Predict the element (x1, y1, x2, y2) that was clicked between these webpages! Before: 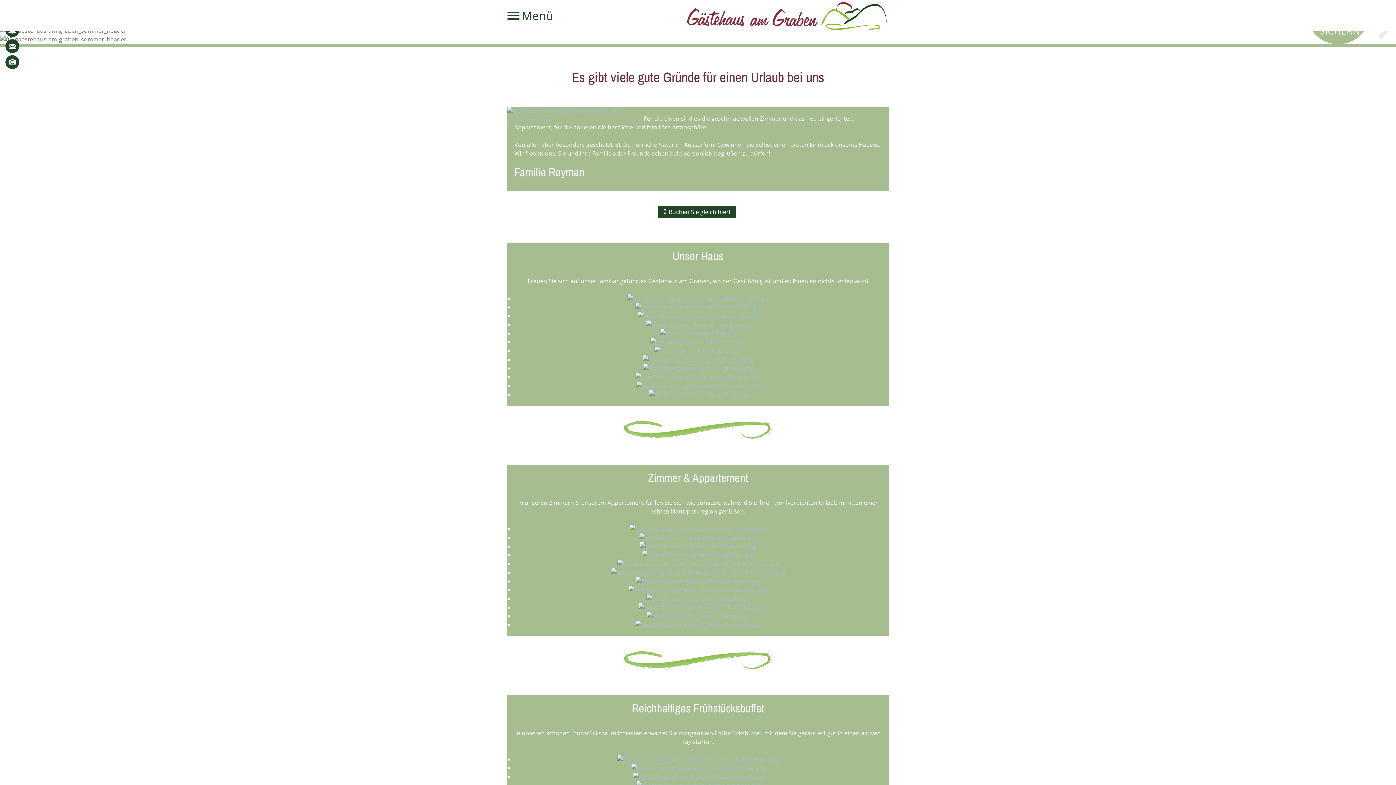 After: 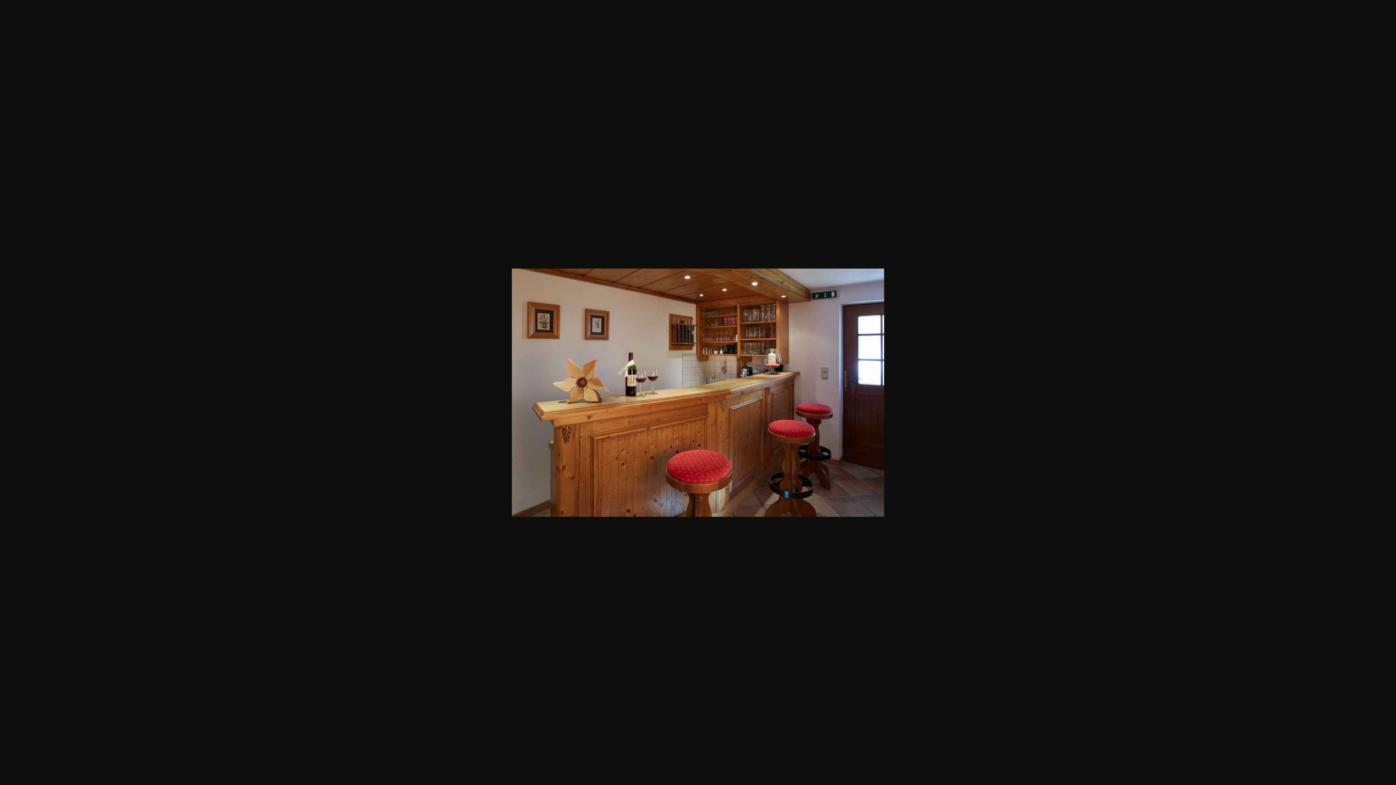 Action: bbox: (648, 390, 747, 398)